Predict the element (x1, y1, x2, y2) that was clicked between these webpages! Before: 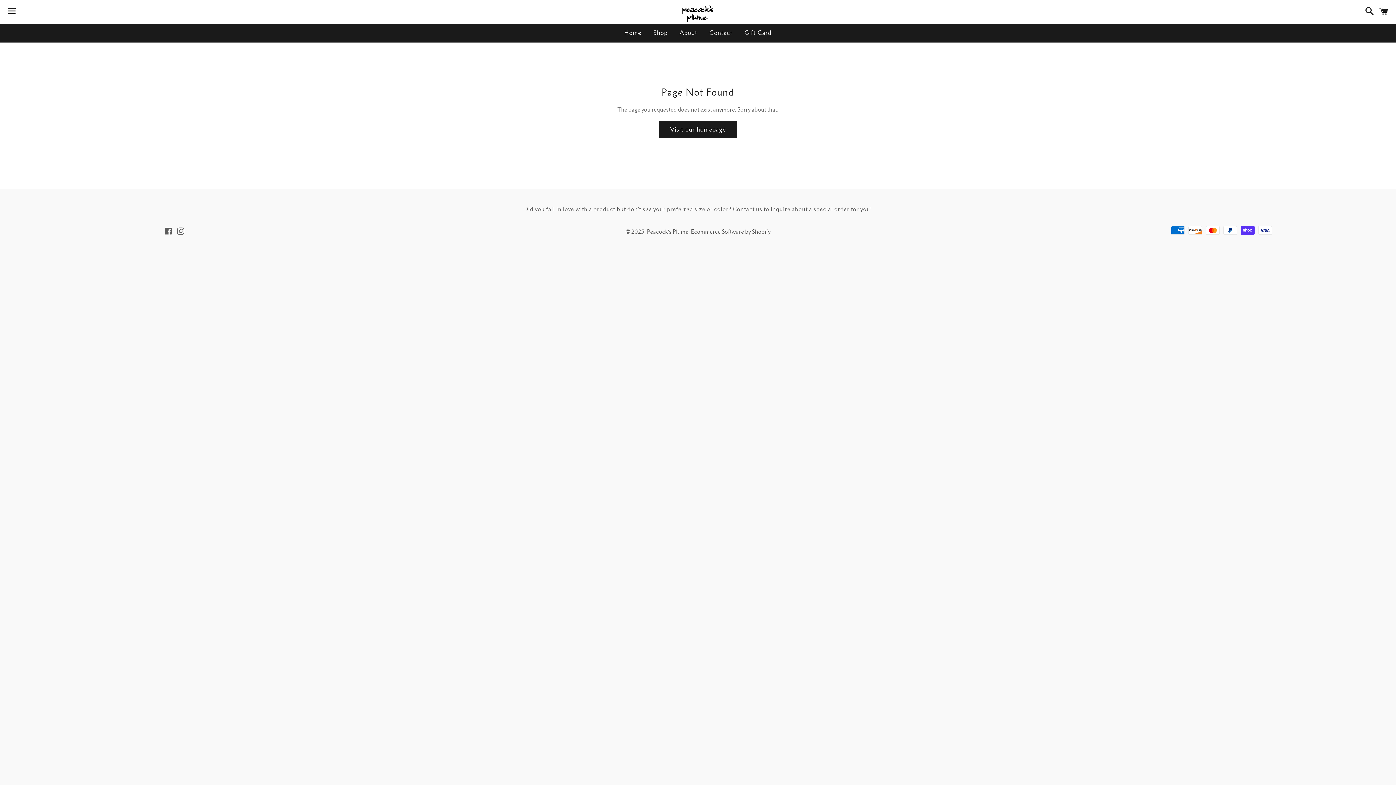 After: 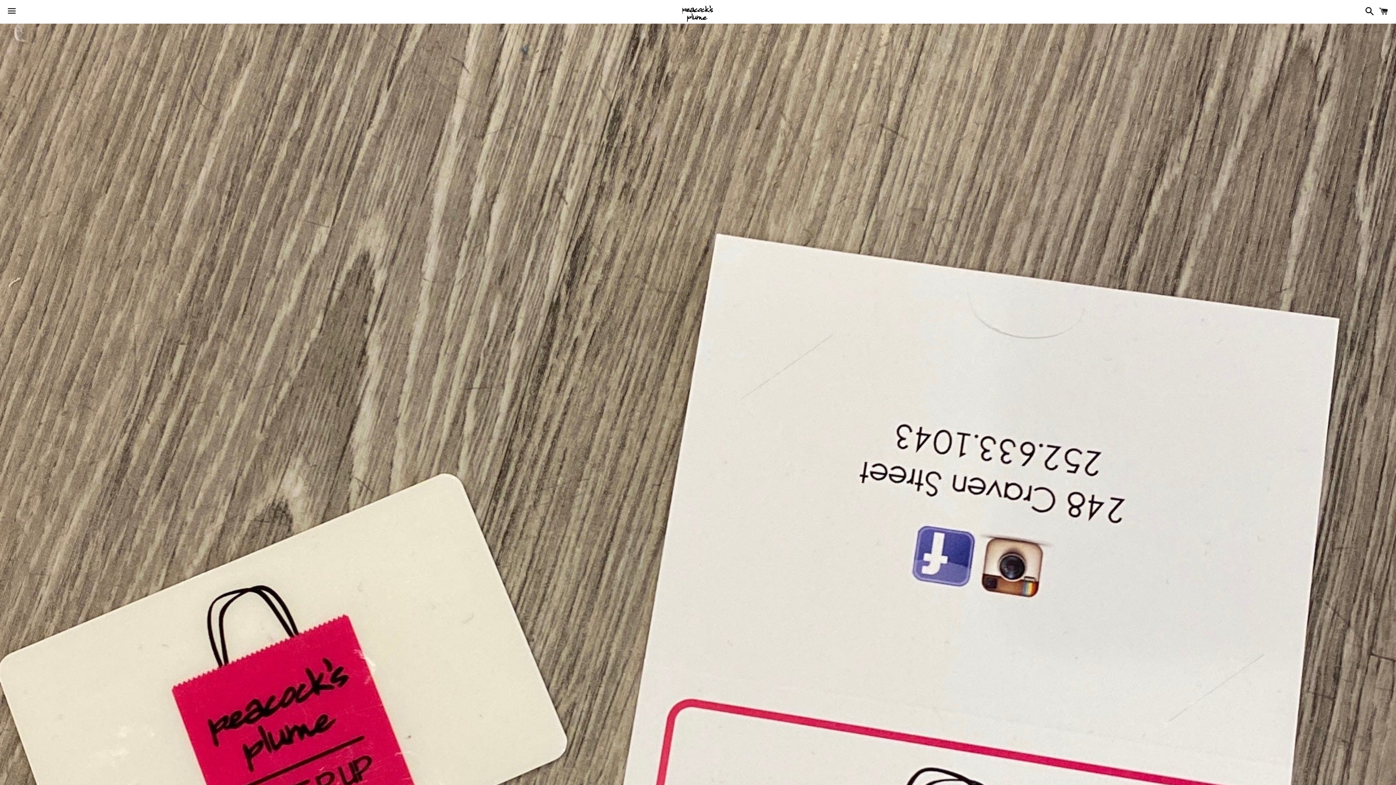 Action: label: Gift Card bbox: (739, 23, 777, 41)